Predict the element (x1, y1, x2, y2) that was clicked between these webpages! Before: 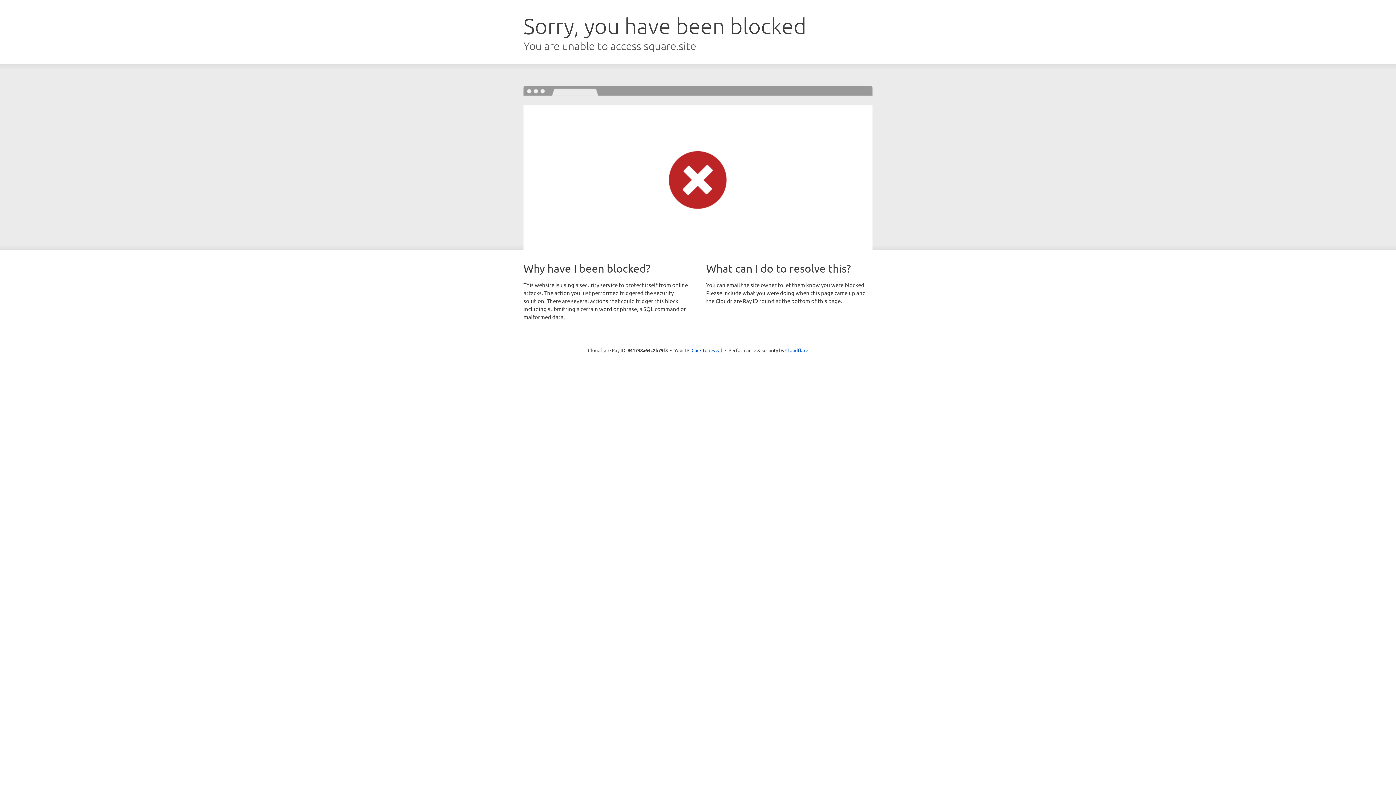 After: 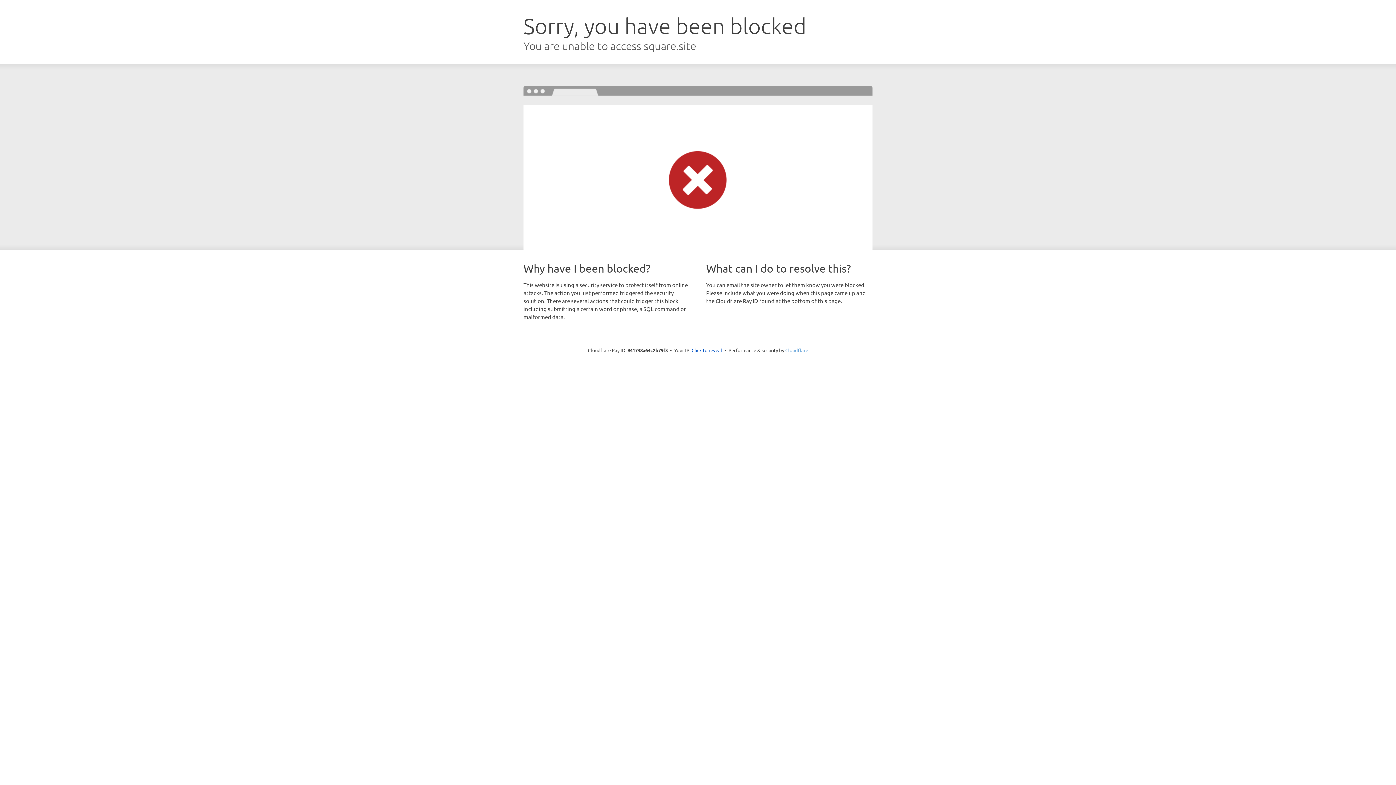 Action: label: Cloudflare bbox: (785, 347, 808, 353)